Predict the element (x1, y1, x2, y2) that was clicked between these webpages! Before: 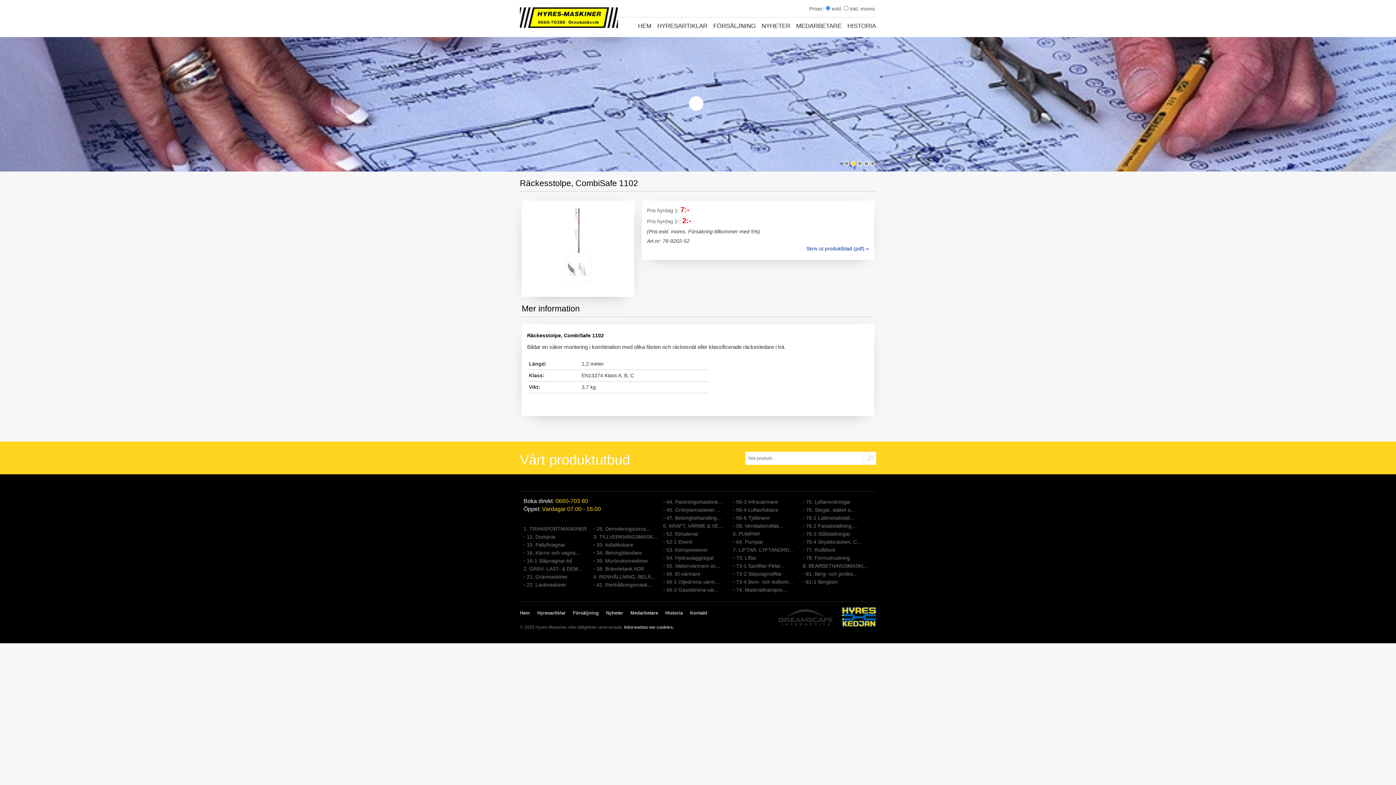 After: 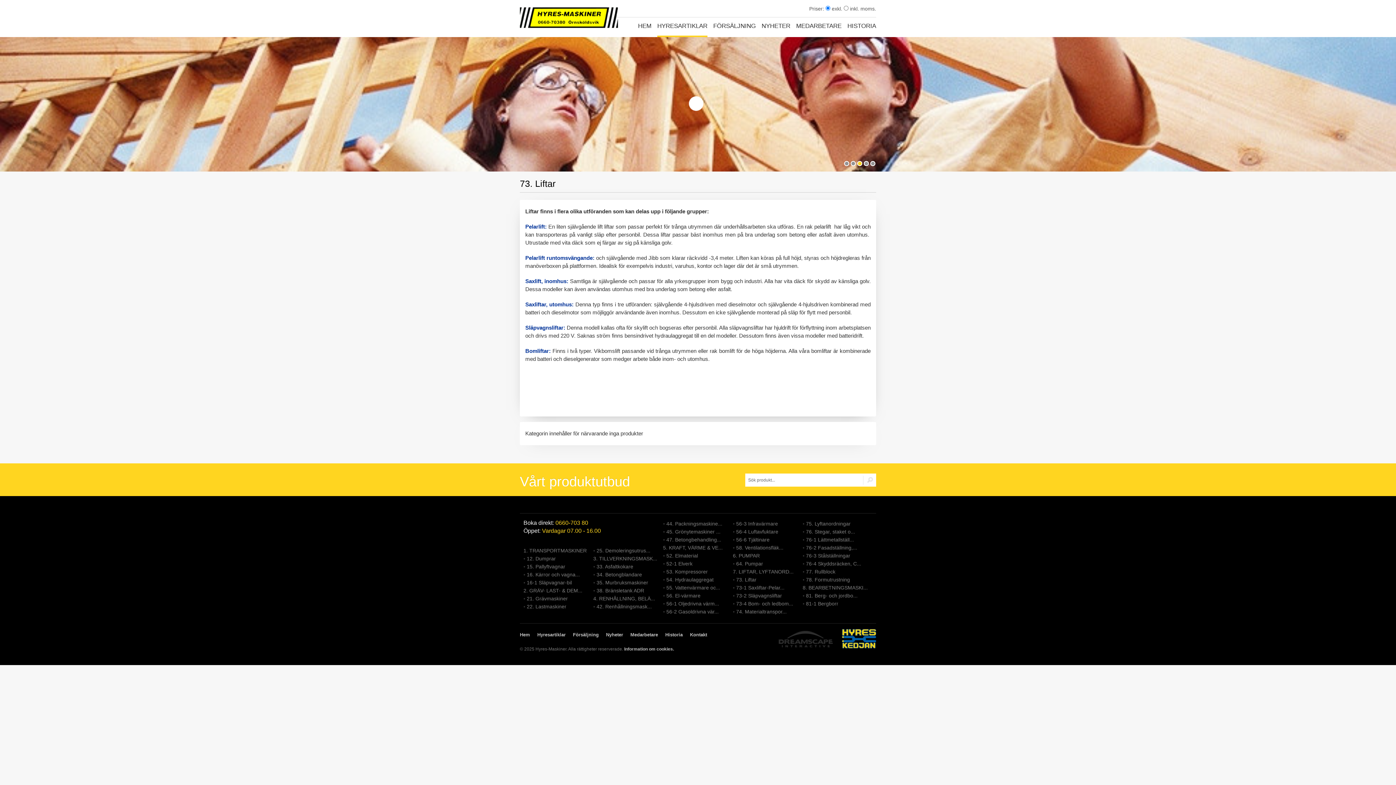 Action: bbox: (733, 547, 793, 553) label: 7. LIFTAR, LYFTANORD...